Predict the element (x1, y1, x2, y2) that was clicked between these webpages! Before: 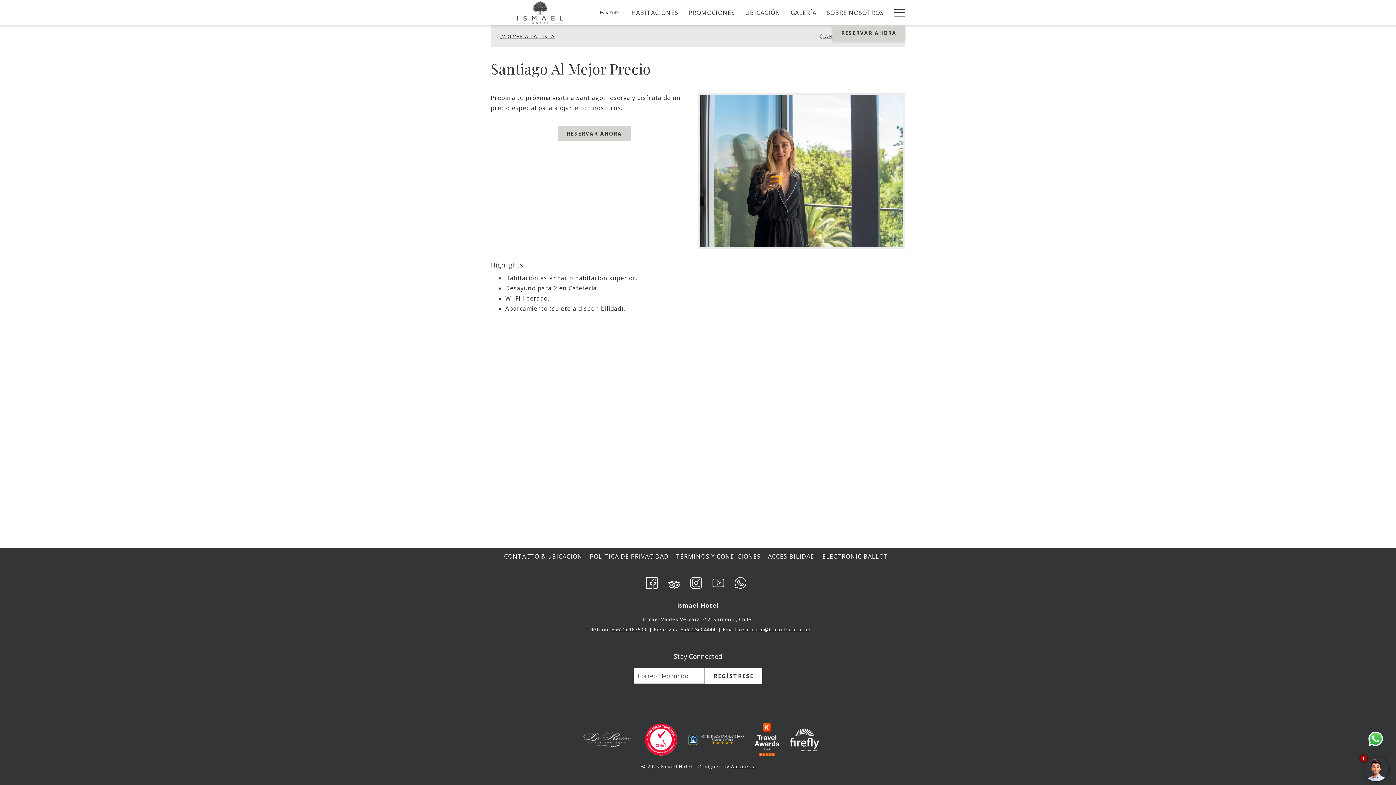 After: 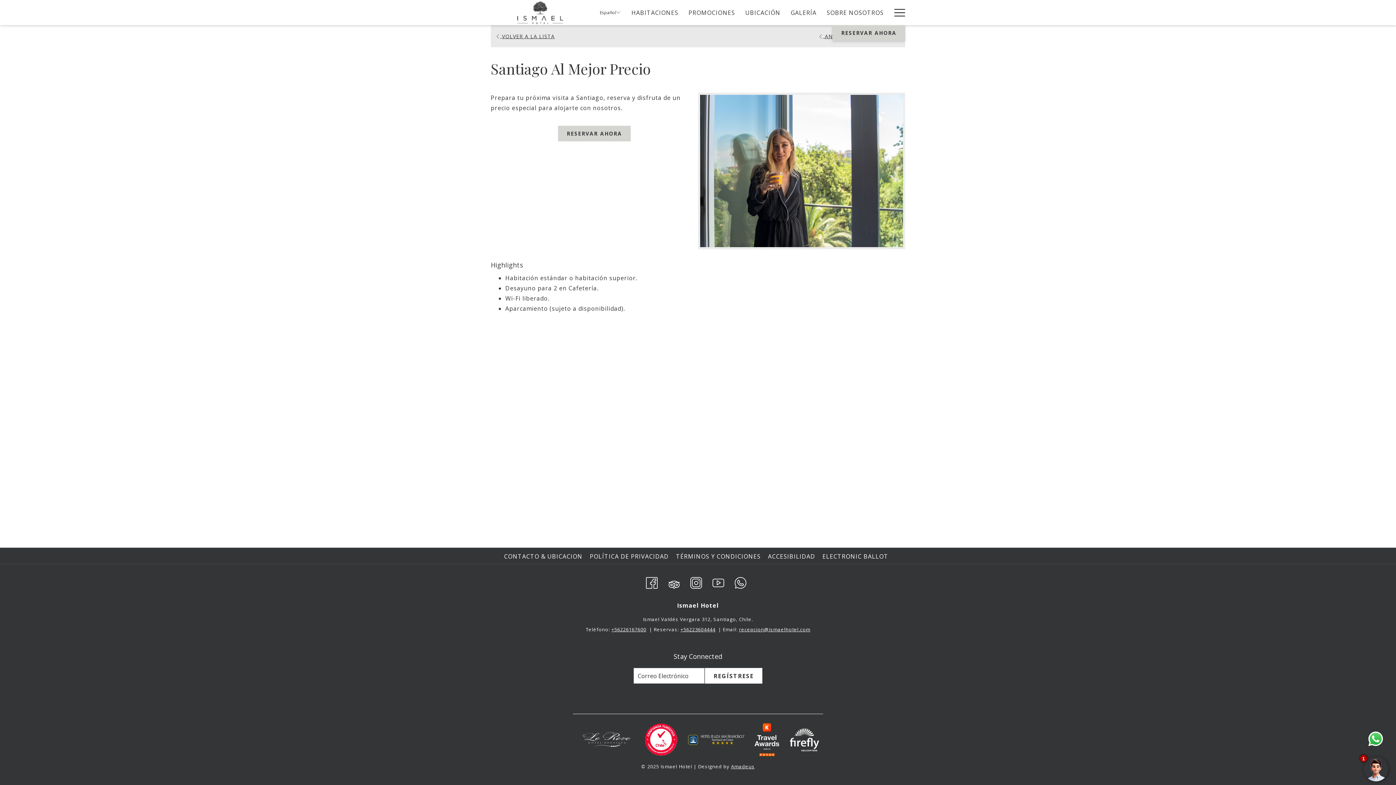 Action: bbox: (680, 626, 715, 633) label: +56223604444